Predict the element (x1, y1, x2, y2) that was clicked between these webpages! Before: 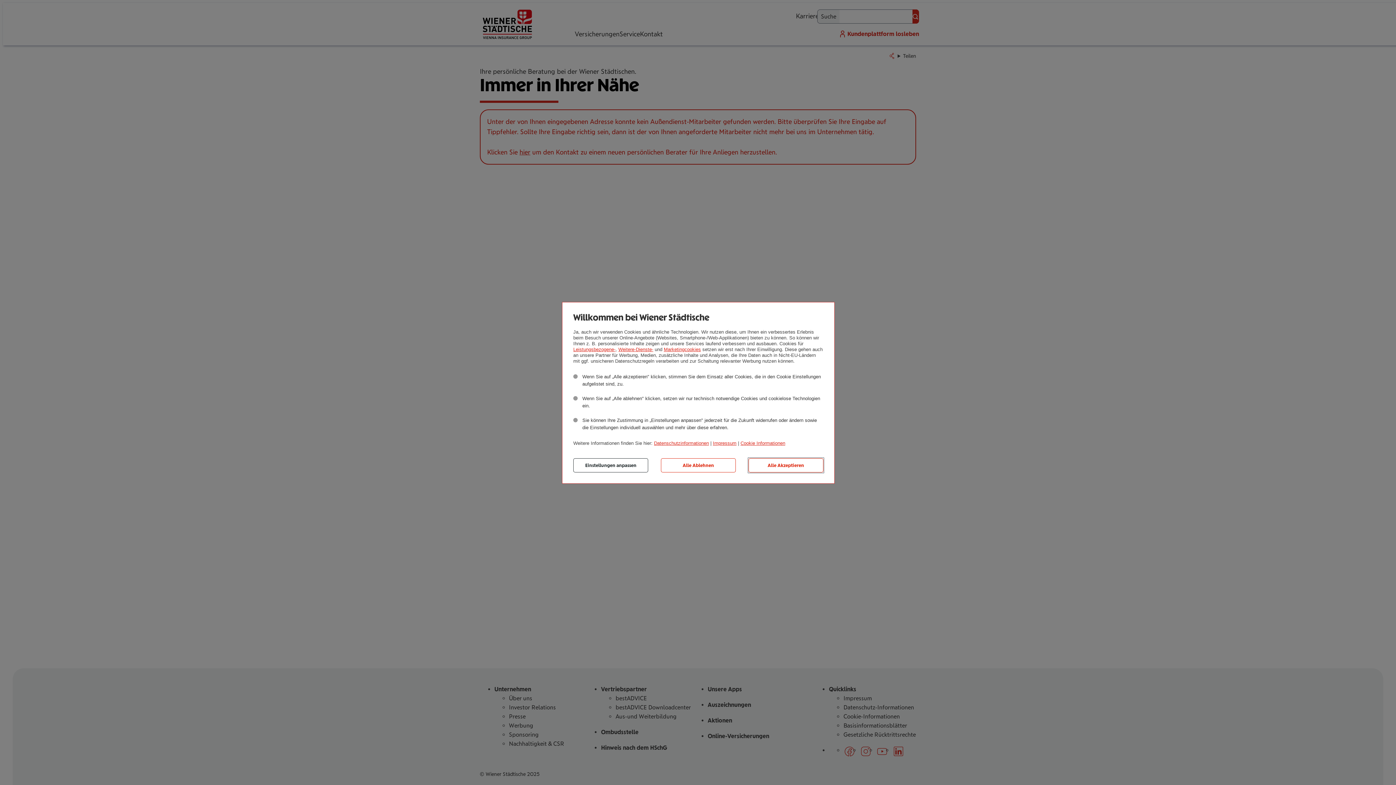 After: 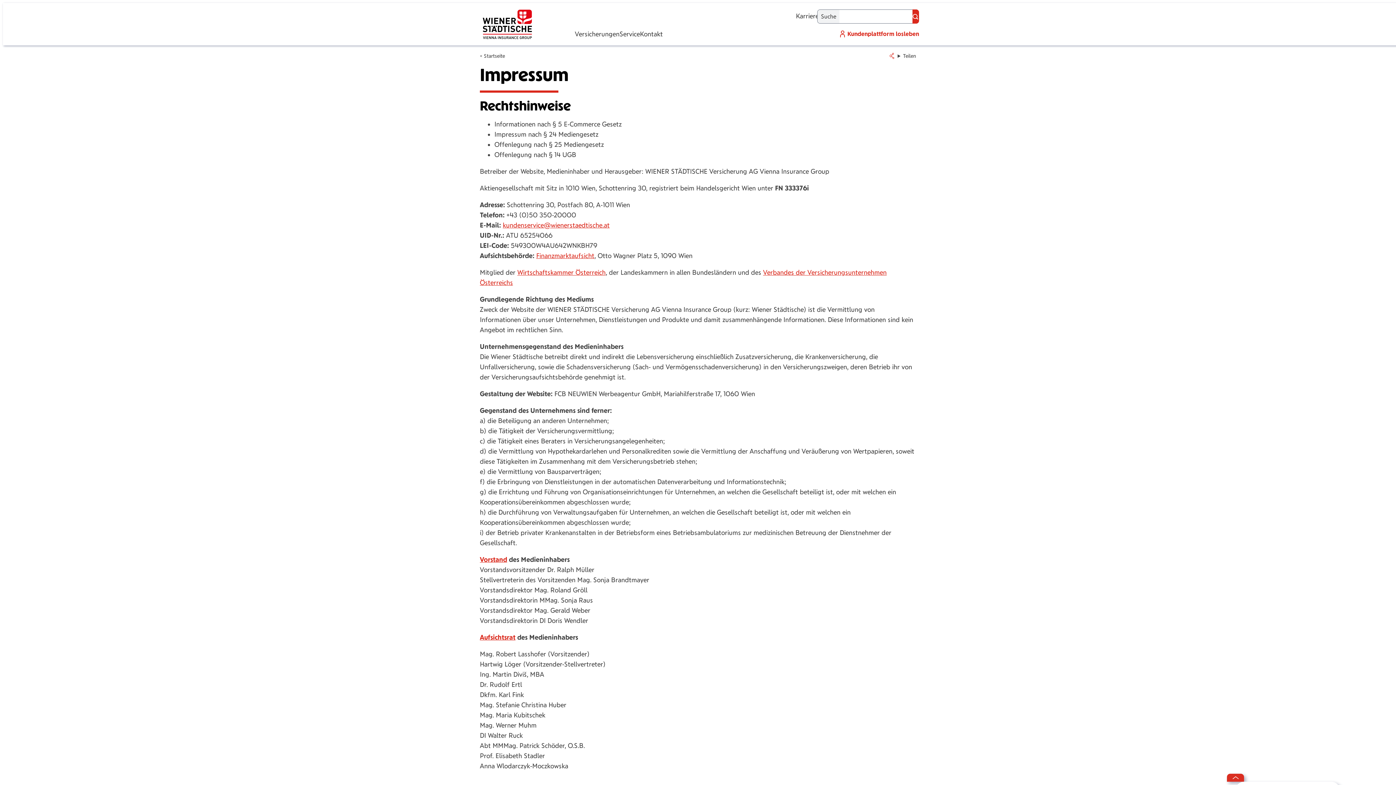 Action: bbox: (713, 440, 736, 446) label: Impressum